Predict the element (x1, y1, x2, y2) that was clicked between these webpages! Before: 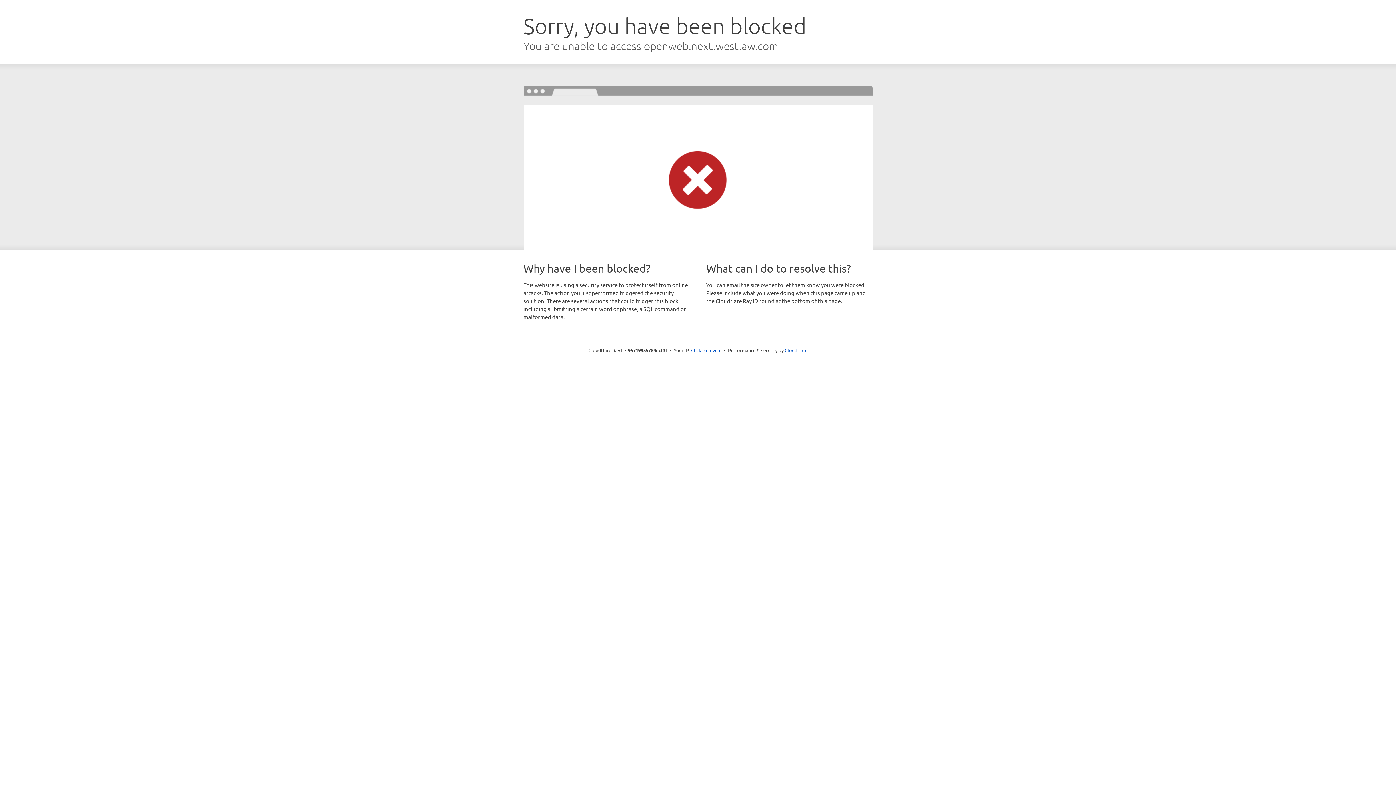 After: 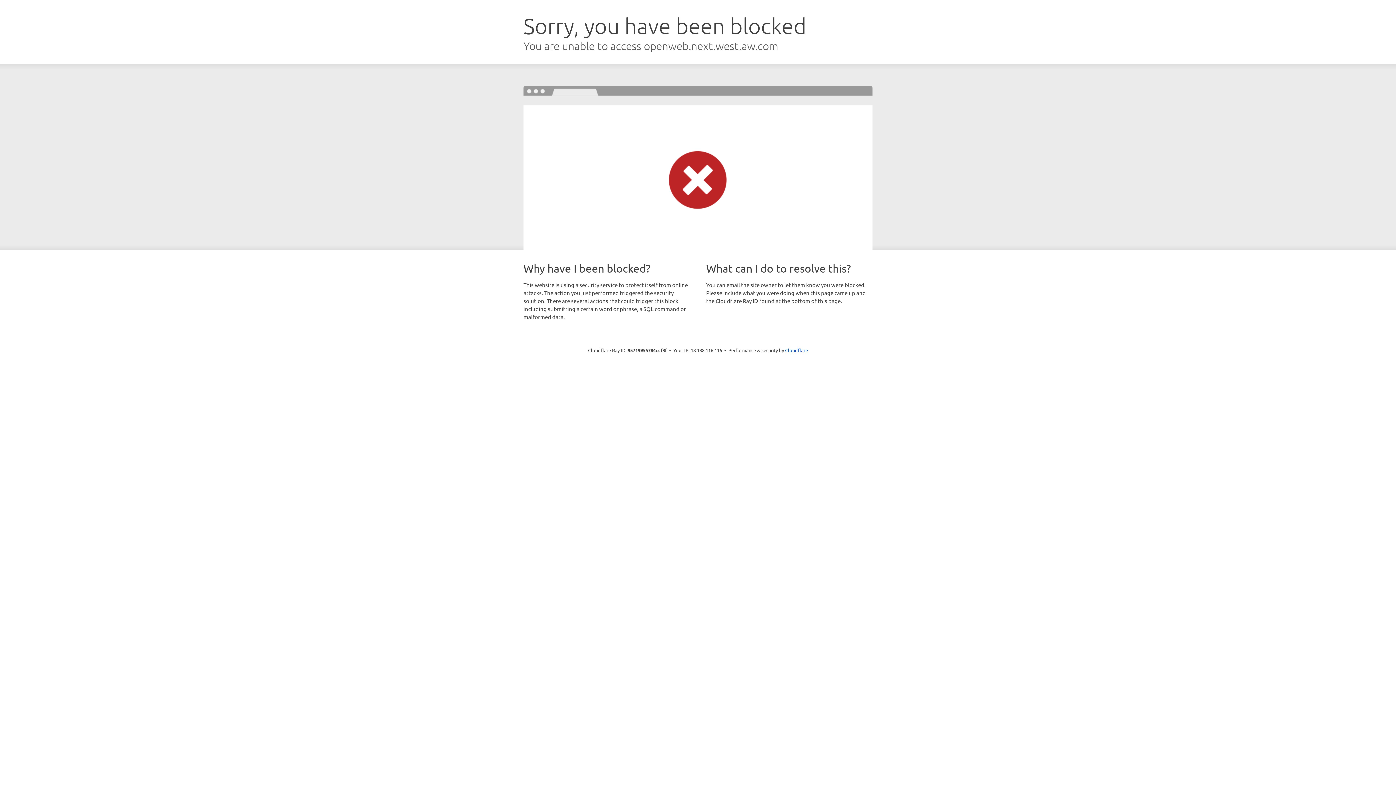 Action: bbox: (691, 346, 721, 353) label: Click to reveal